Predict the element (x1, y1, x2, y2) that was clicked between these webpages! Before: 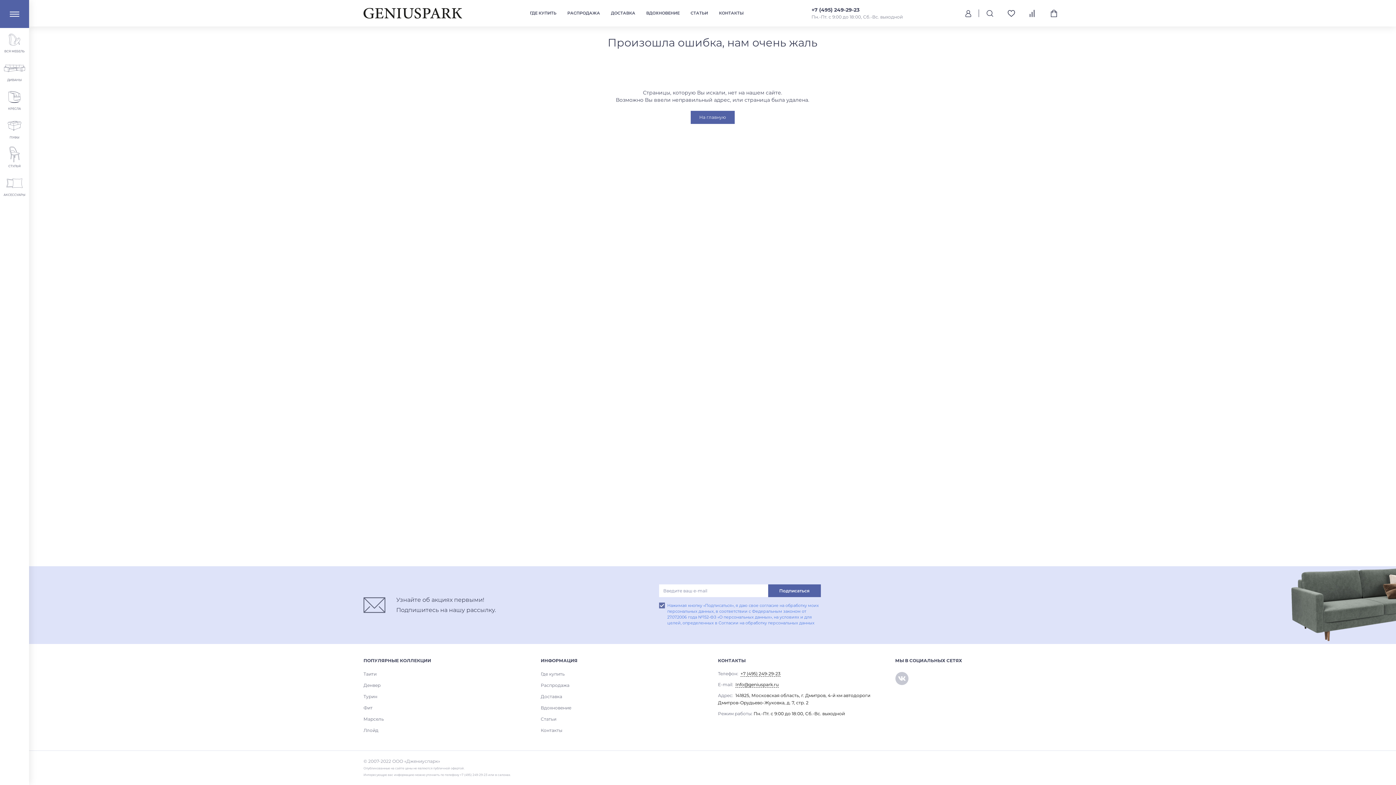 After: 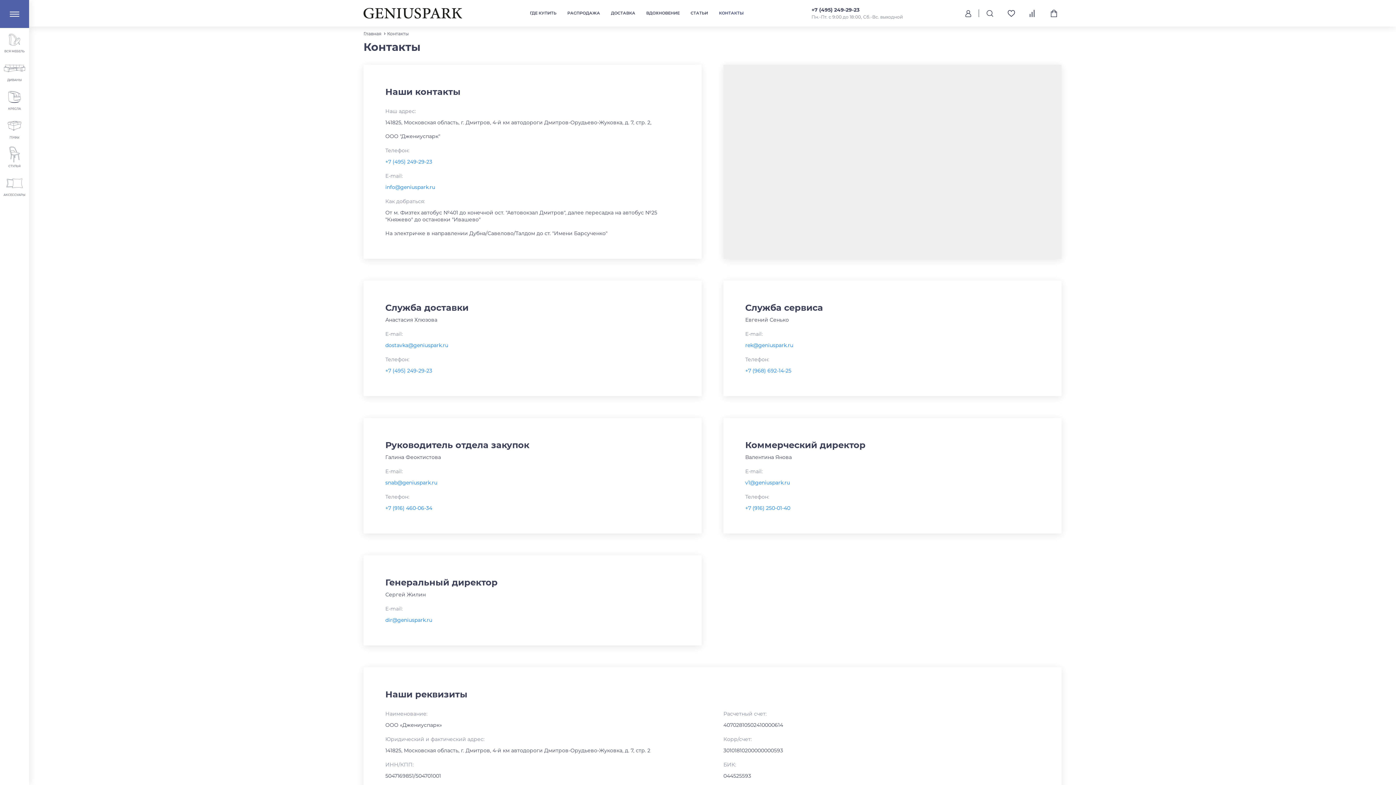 Action: label: КОНТАКТЫ bbox: (719, 10, 743, 16)